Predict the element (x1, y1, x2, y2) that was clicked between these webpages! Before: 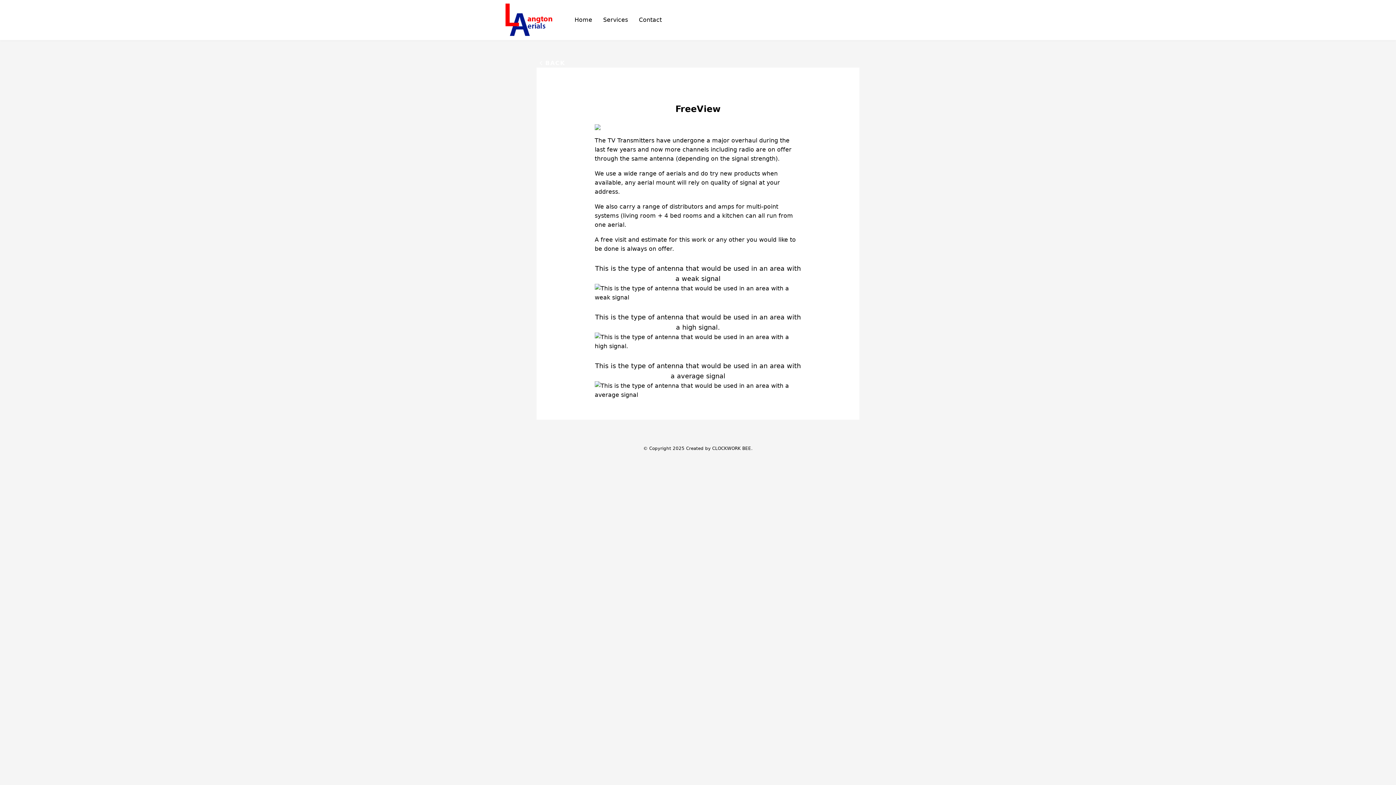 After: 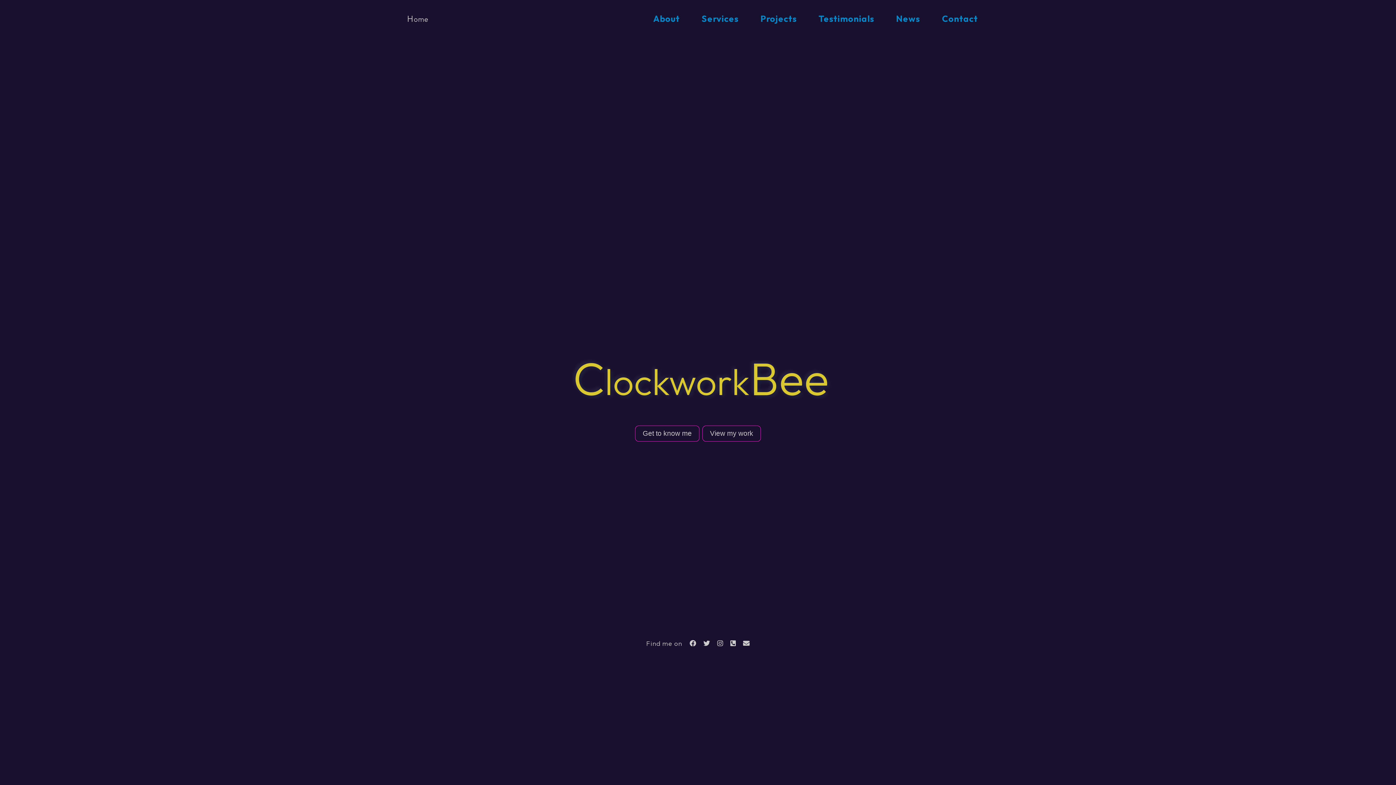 Action: label: CLOCKWORK BEE bbox: (712, 446, 751, 451)